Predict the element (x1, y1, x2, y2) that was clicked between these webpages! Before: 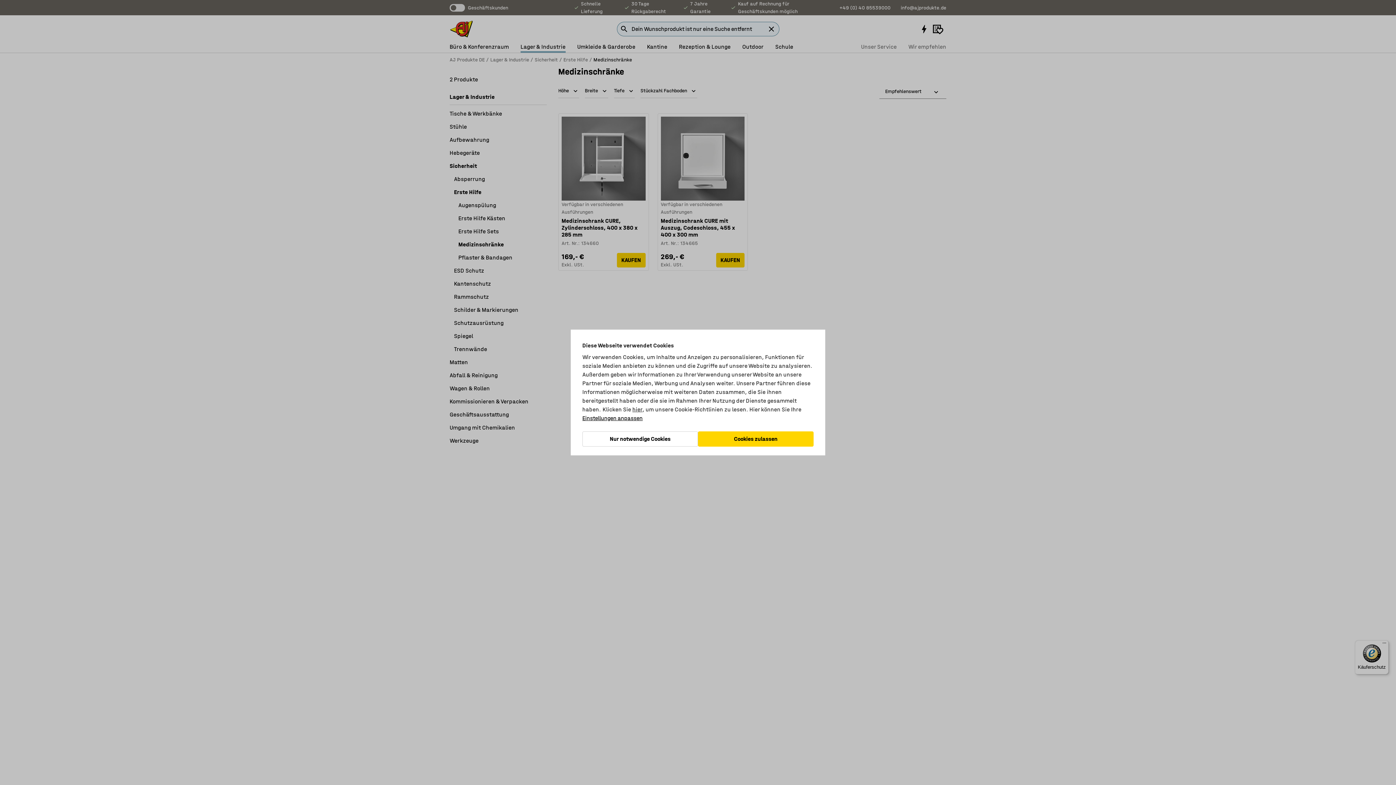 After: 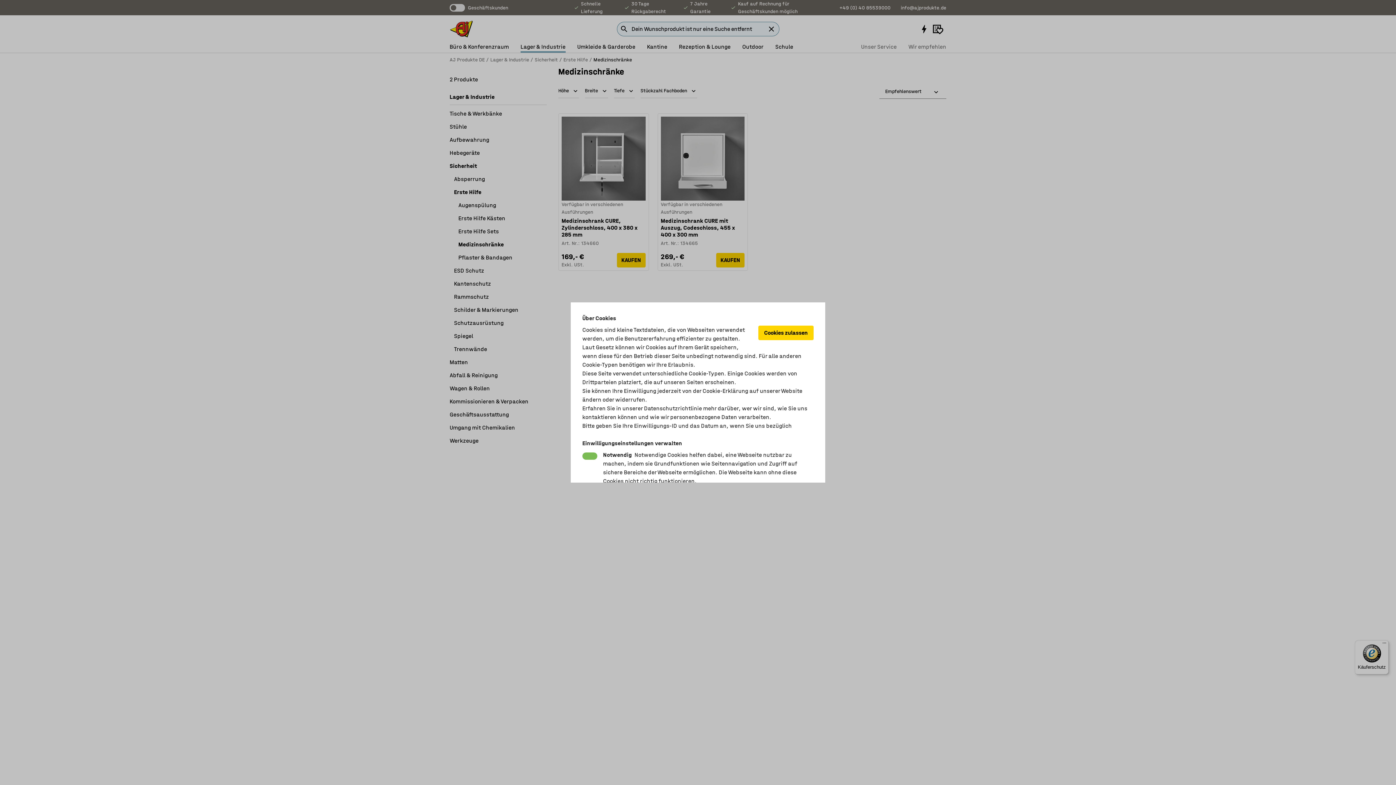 Action: label: Einstellungen anpassen bbox: (582, 414, 642, 422)